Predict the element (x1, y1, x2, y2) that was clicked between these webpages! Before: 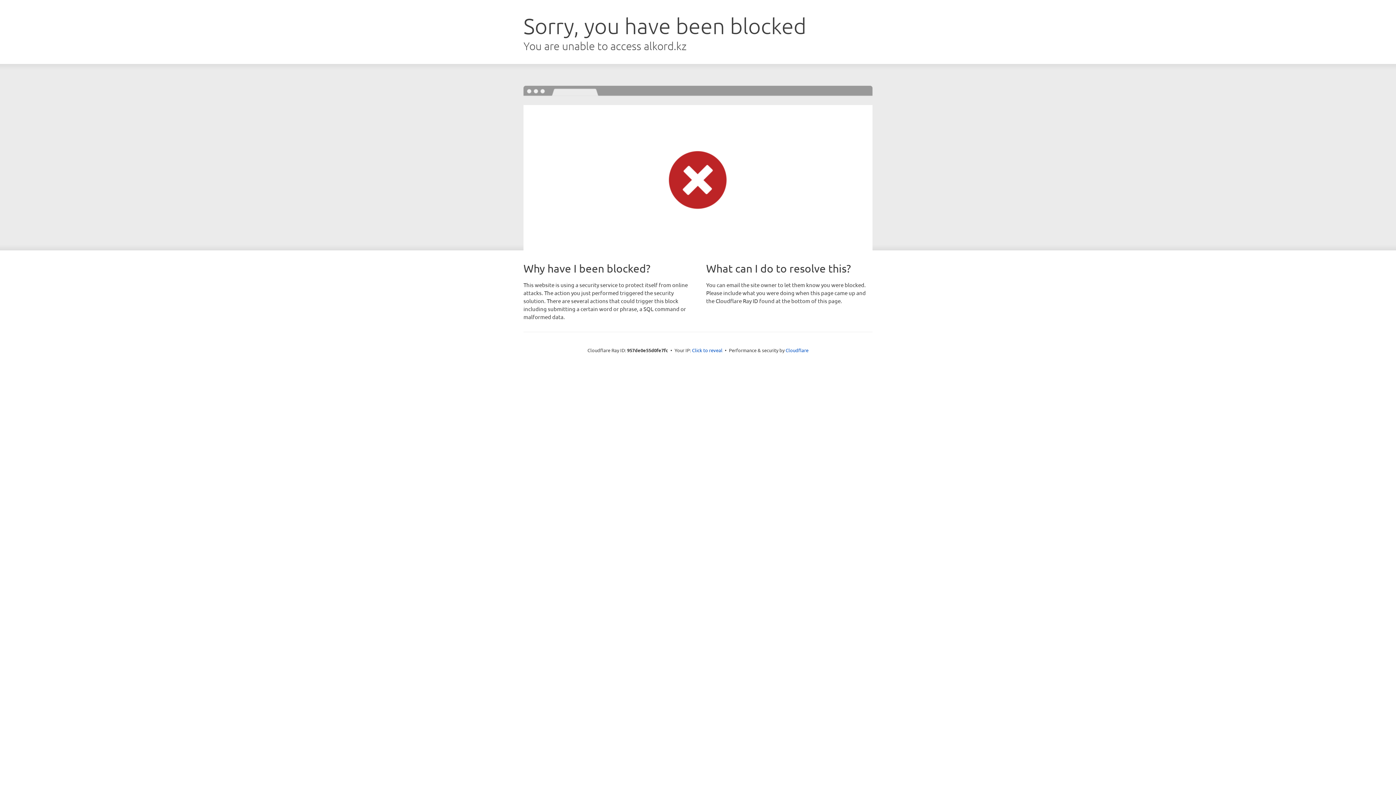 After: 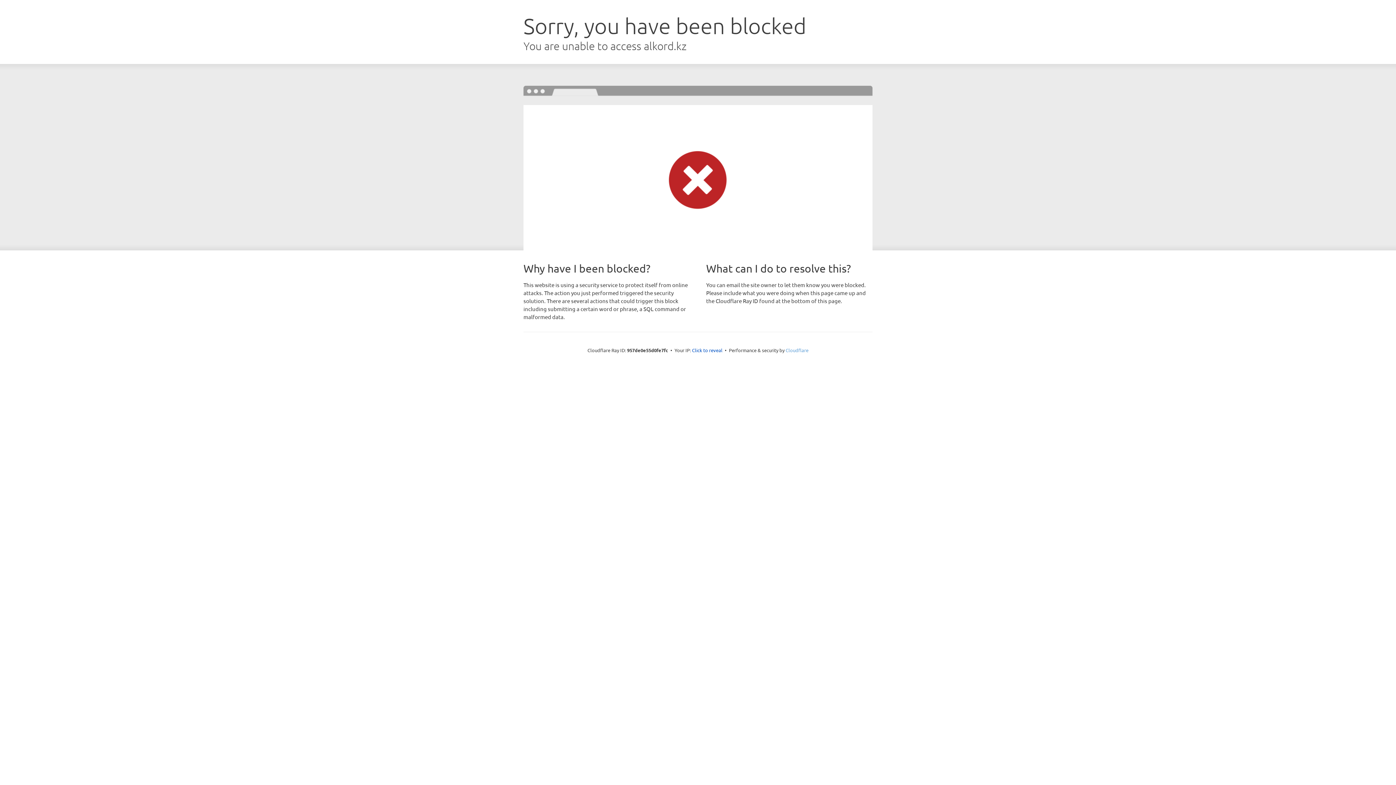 Action: label: Cloudflare bbox: (785, 347, 808, 353)